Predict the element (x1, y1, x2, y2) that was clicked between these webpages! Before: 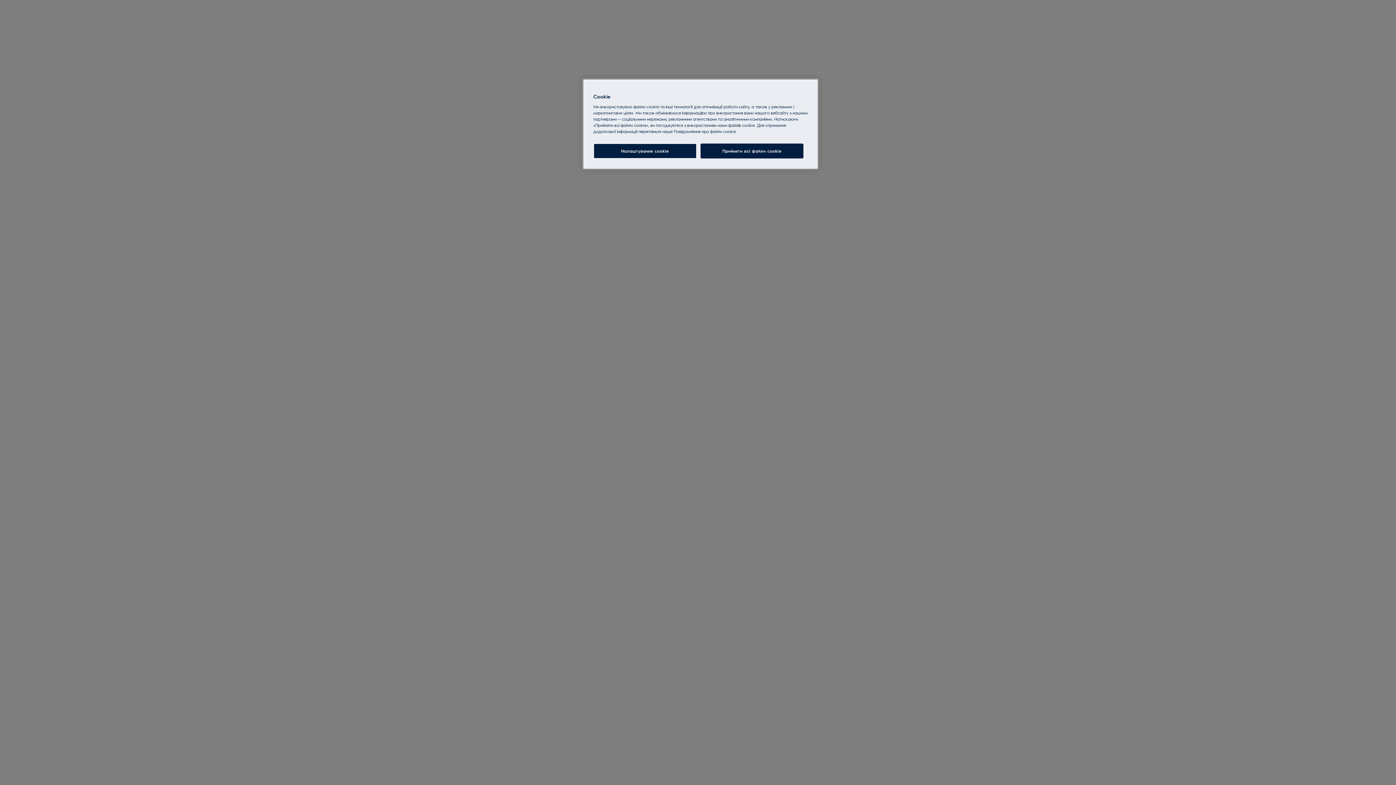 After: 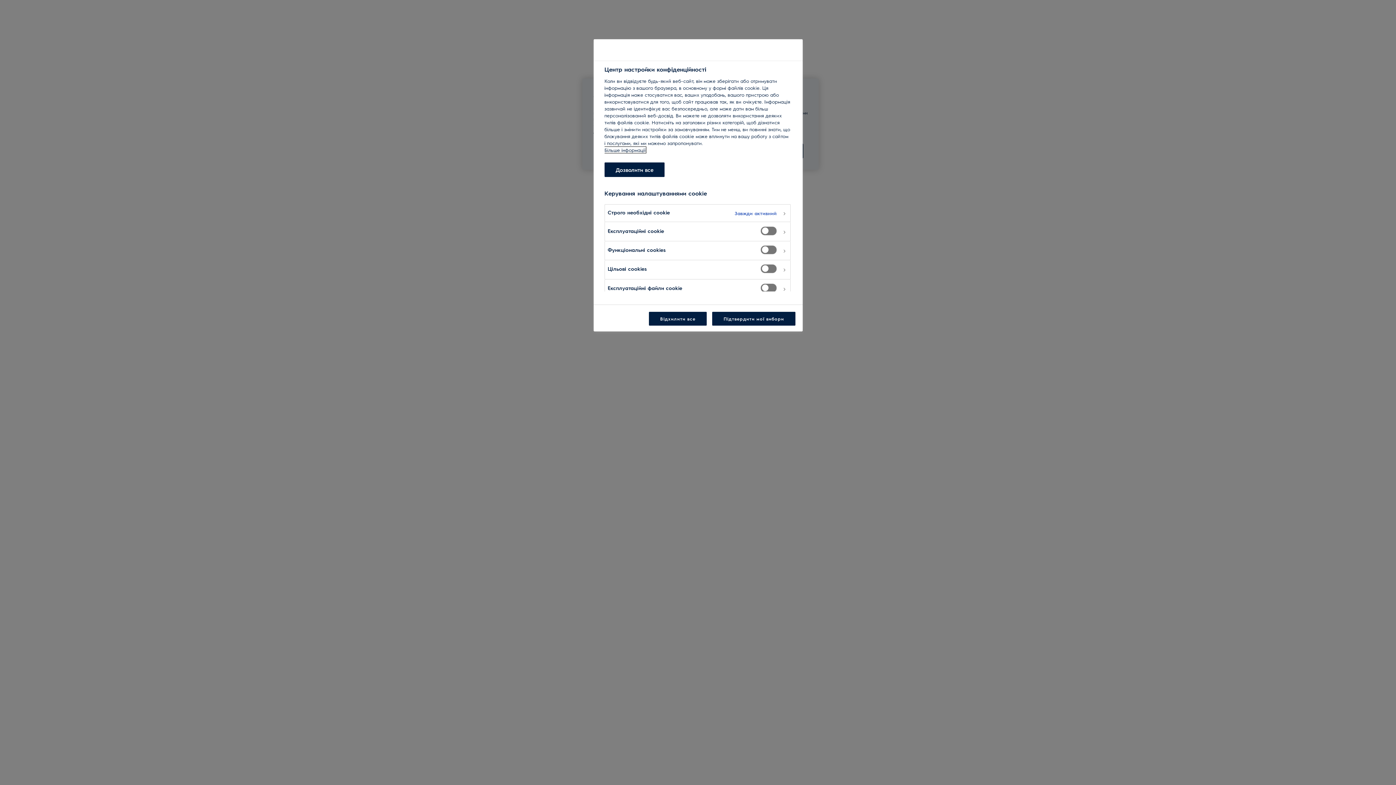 Action: label: Налаштування cookie bbox: (593, 143, 696, 158)